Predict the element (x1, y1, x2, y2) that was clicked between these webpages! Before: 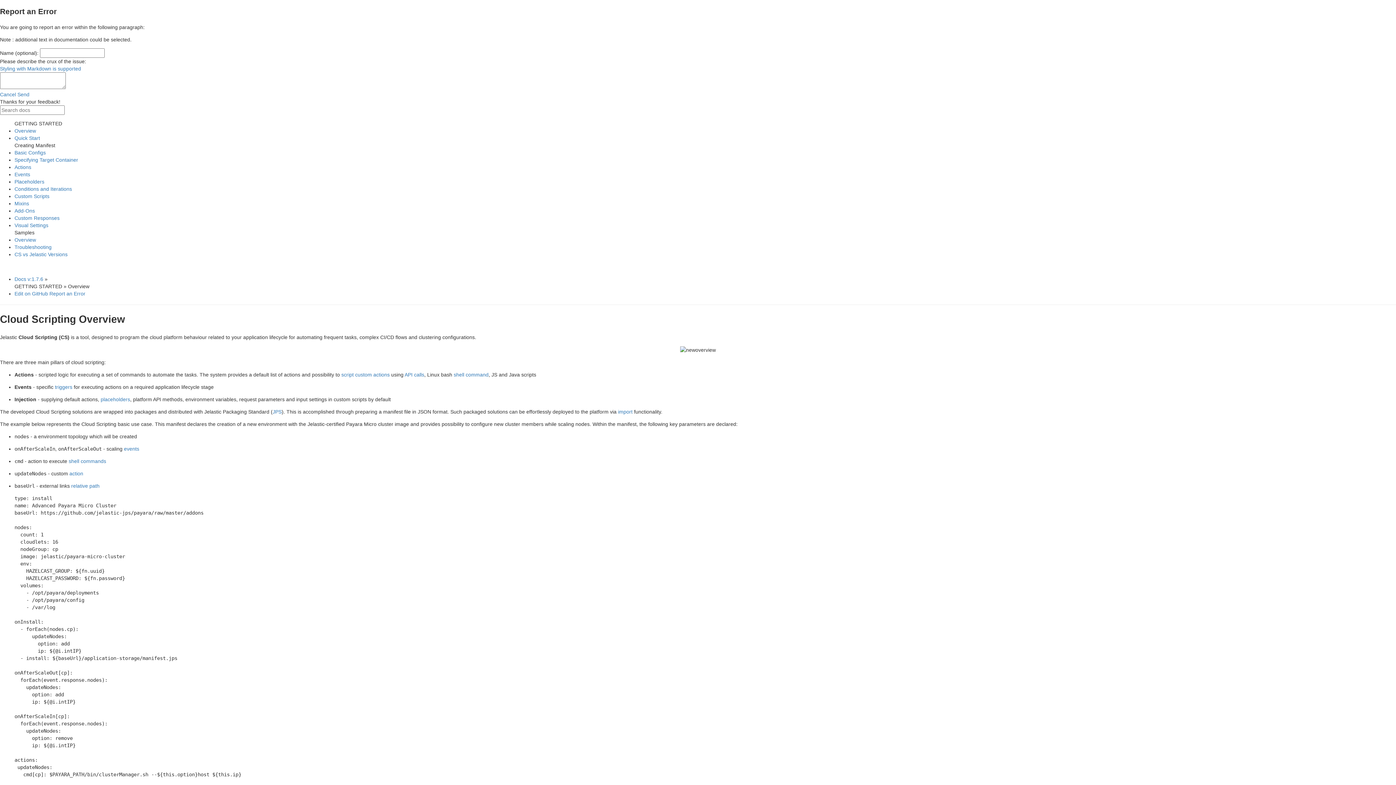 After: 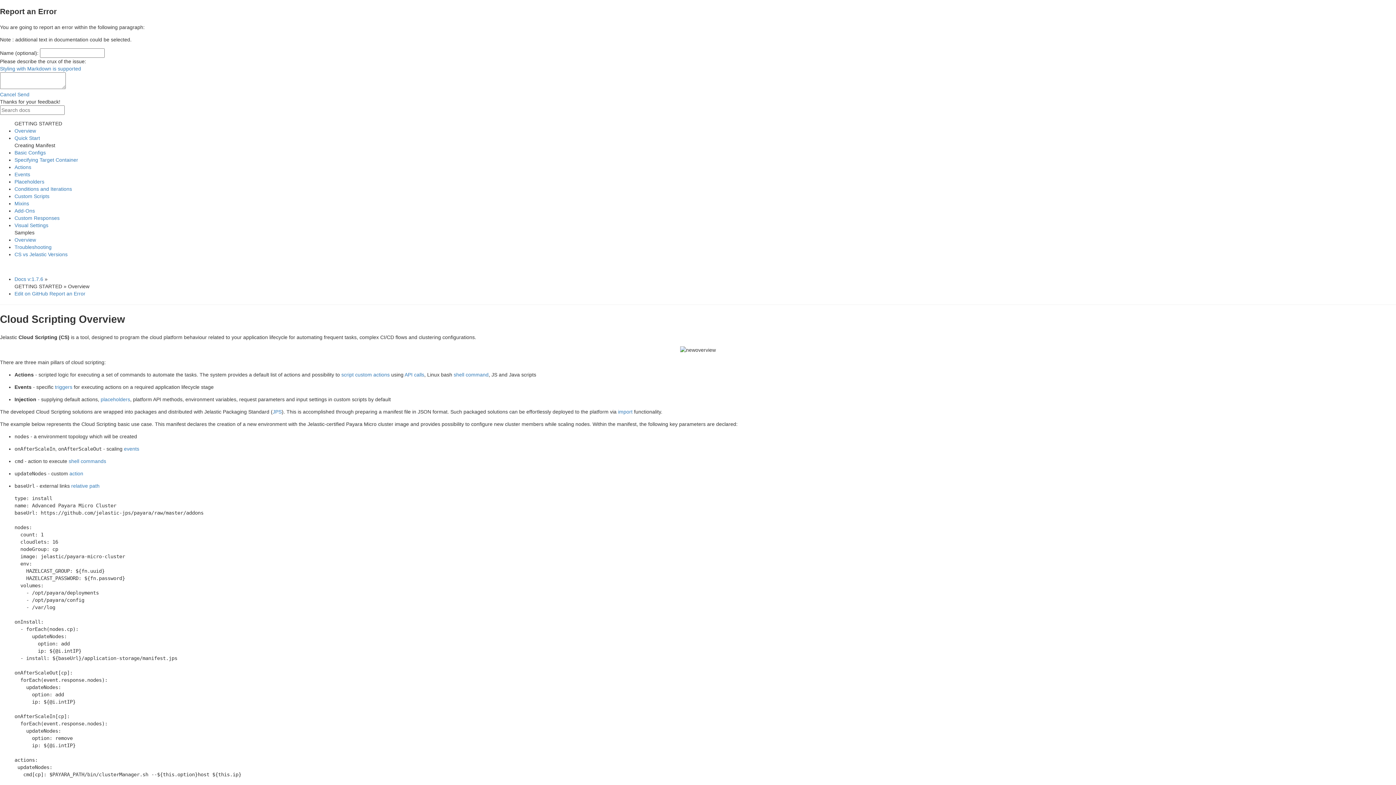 Action: label: Overview bbox: (14, 237, 36, 242)